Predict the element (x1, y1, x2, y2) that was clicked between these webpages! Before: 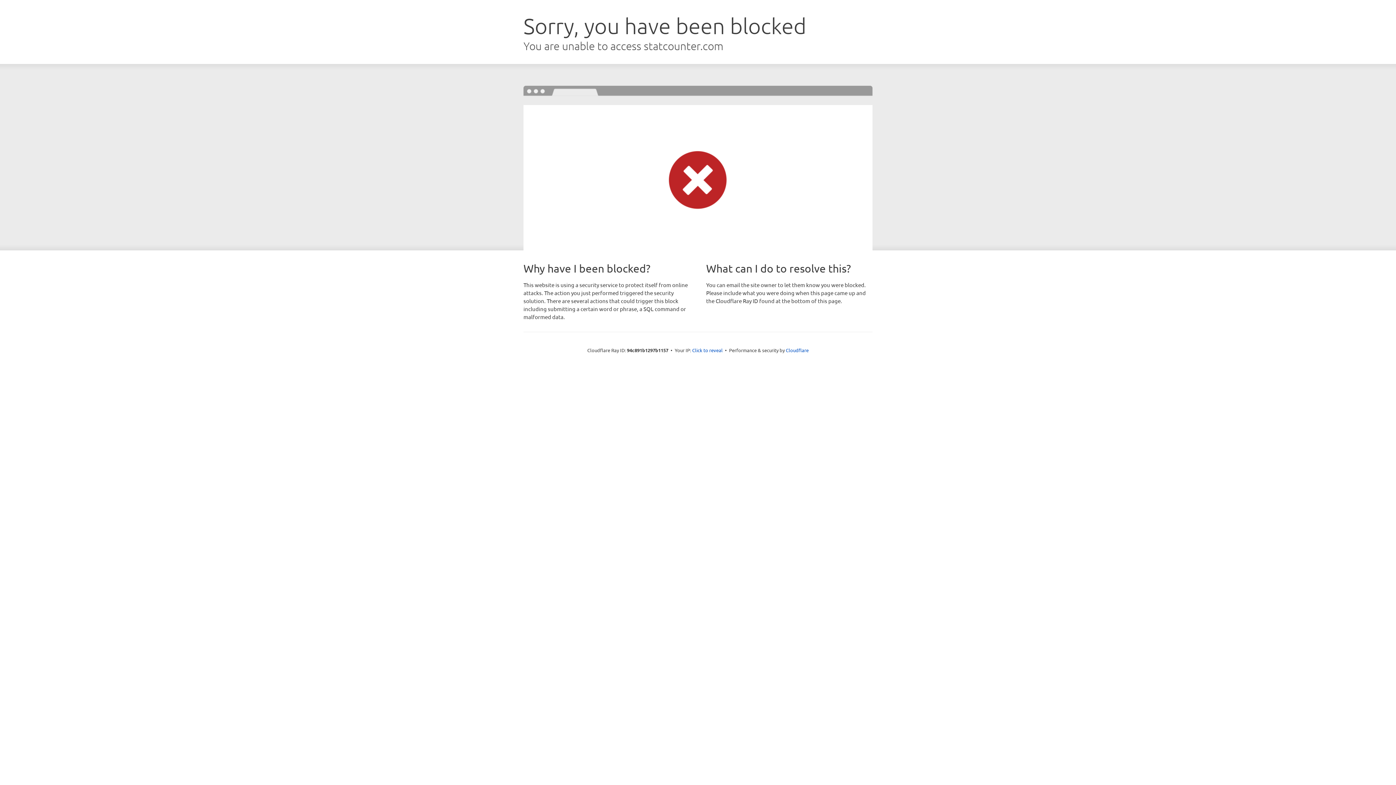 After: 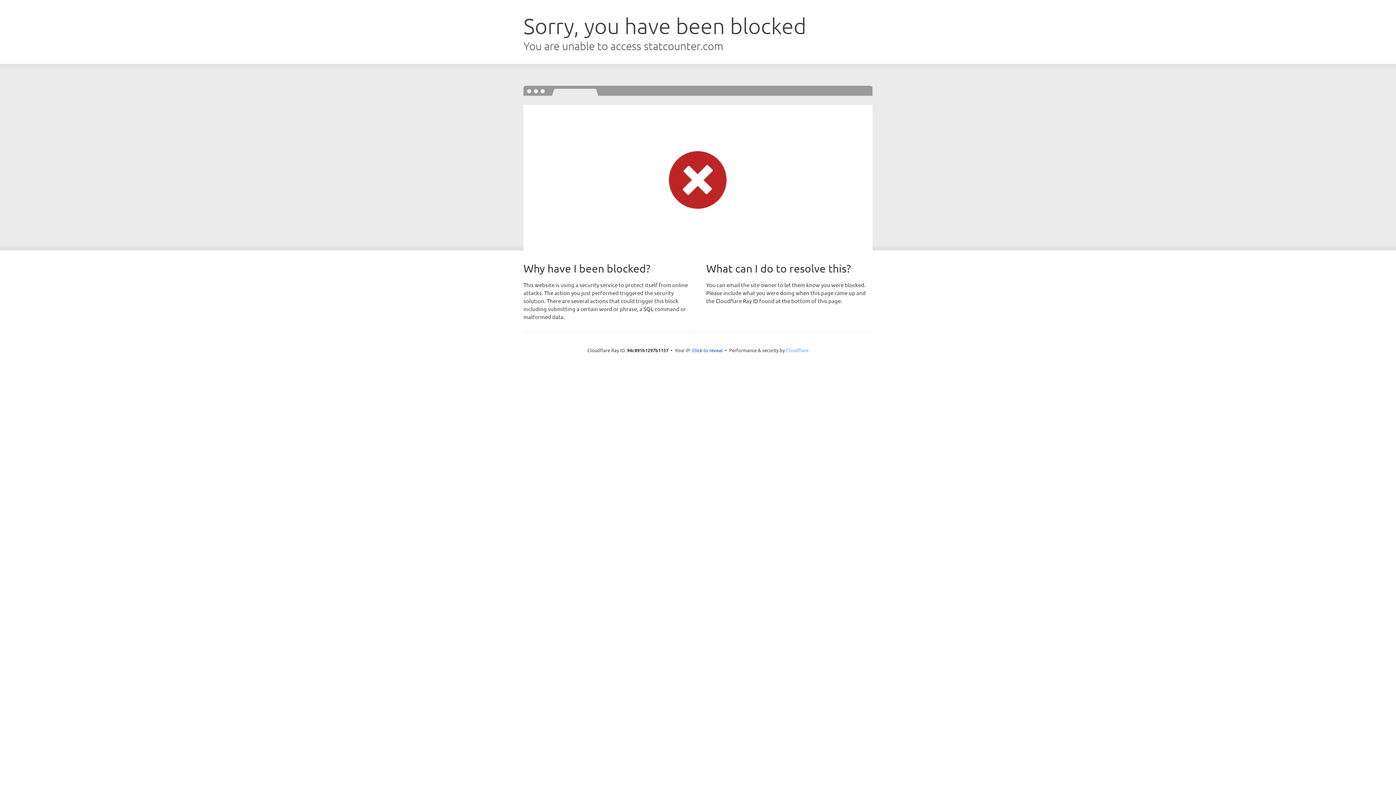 Action: bbox: (786, 347, 808, 353) label: Cloudflare